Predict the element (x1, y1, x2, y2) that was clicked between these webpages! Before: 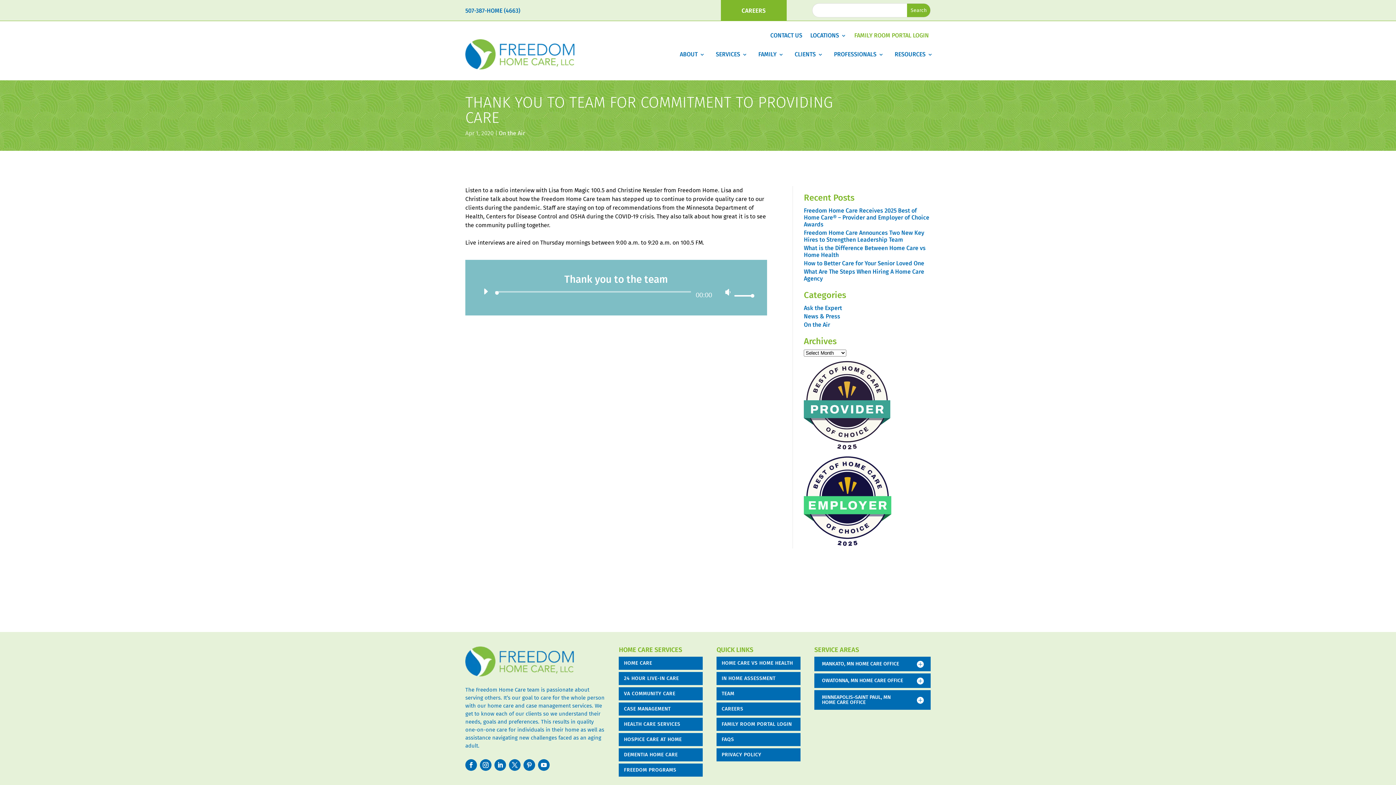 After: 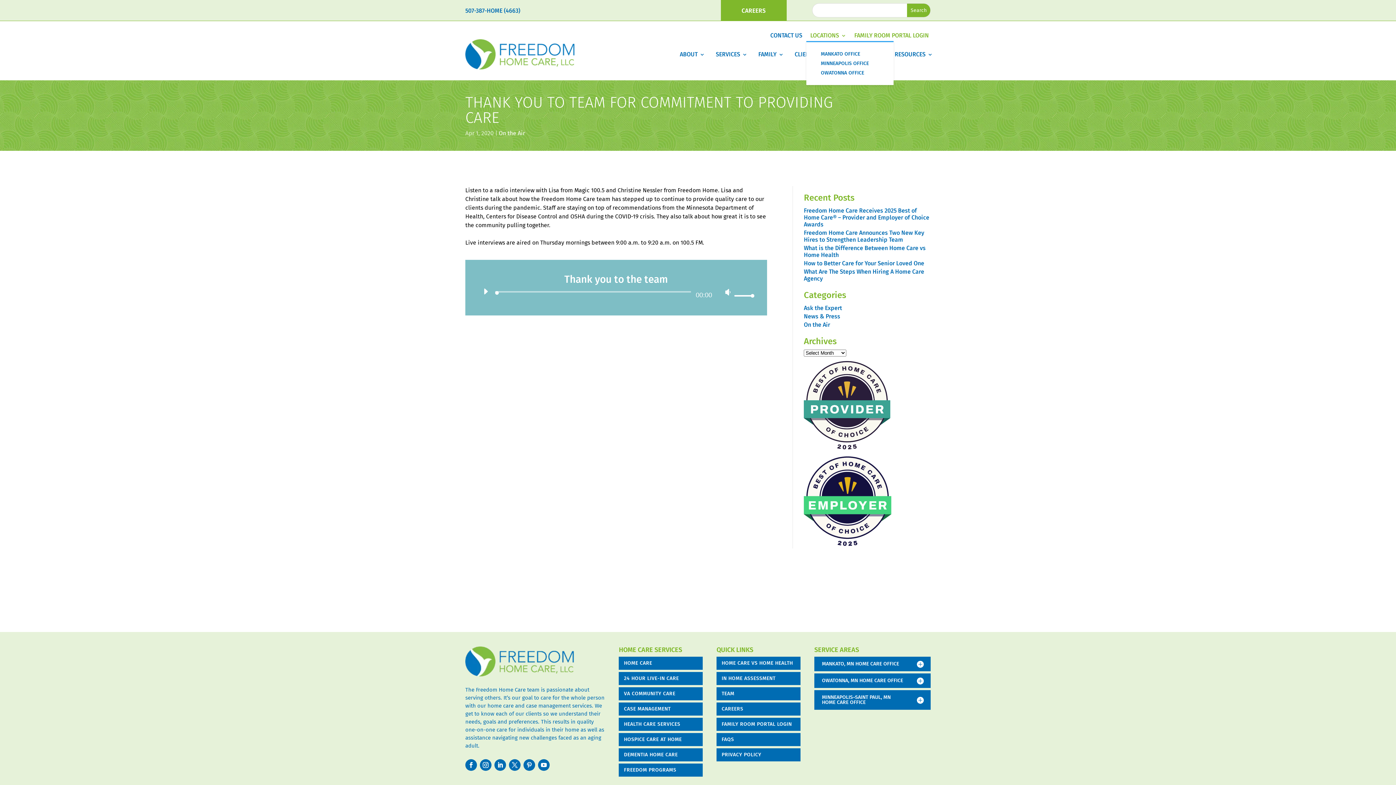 Action: bbox: (810, 32, 846, 41) label: LOCATIONS